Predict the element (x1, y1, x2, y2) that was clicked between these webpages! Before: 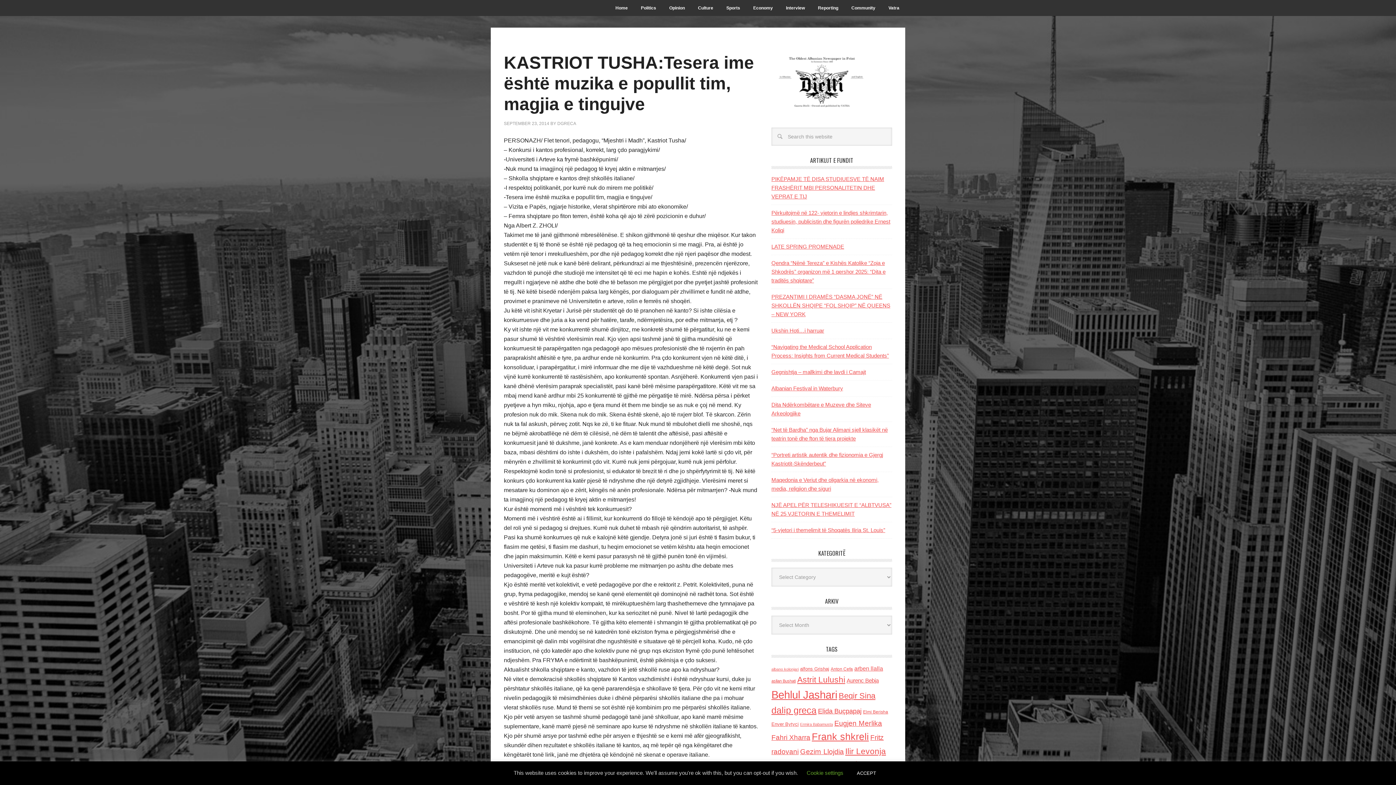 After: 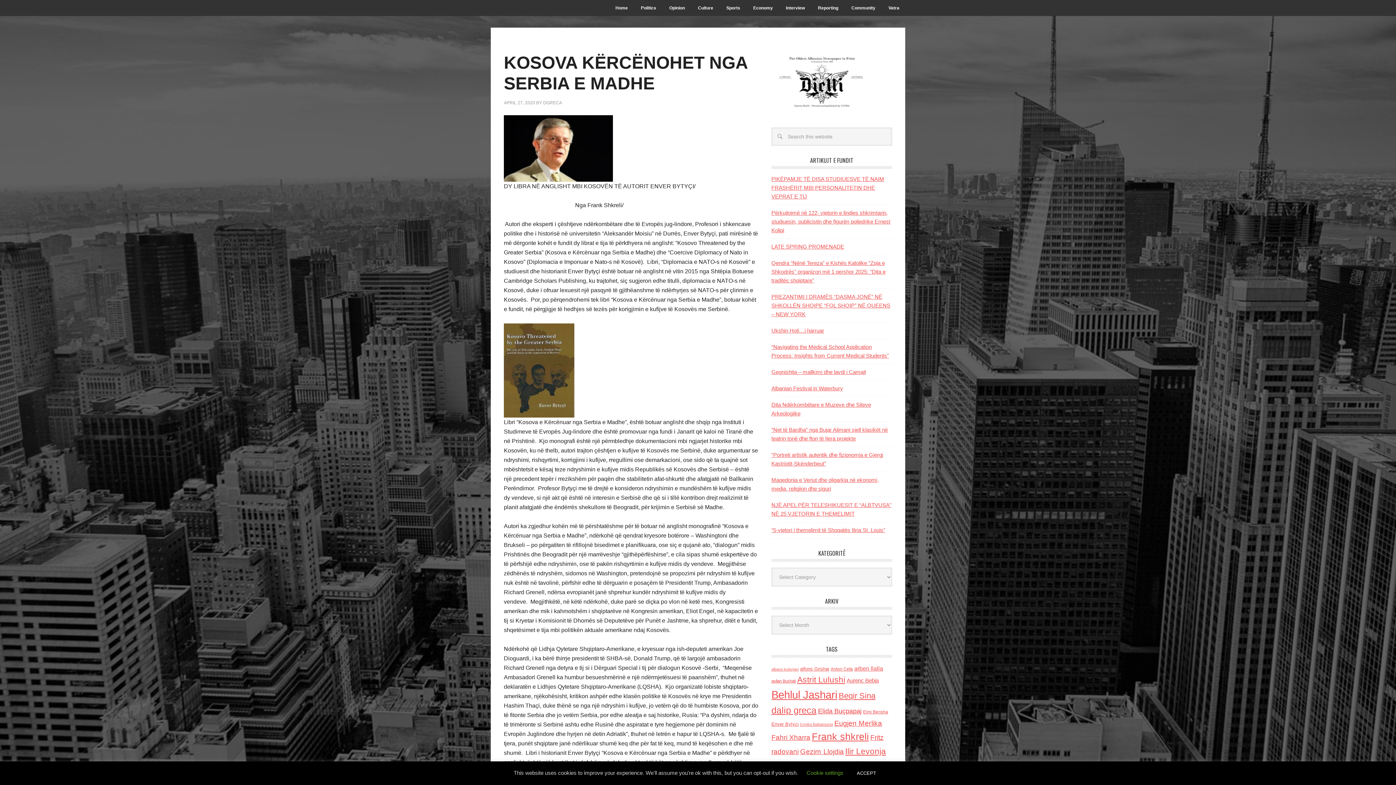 Action: label: Enver Bytyci (143 items) bbox: (771, 721, 798, 727)